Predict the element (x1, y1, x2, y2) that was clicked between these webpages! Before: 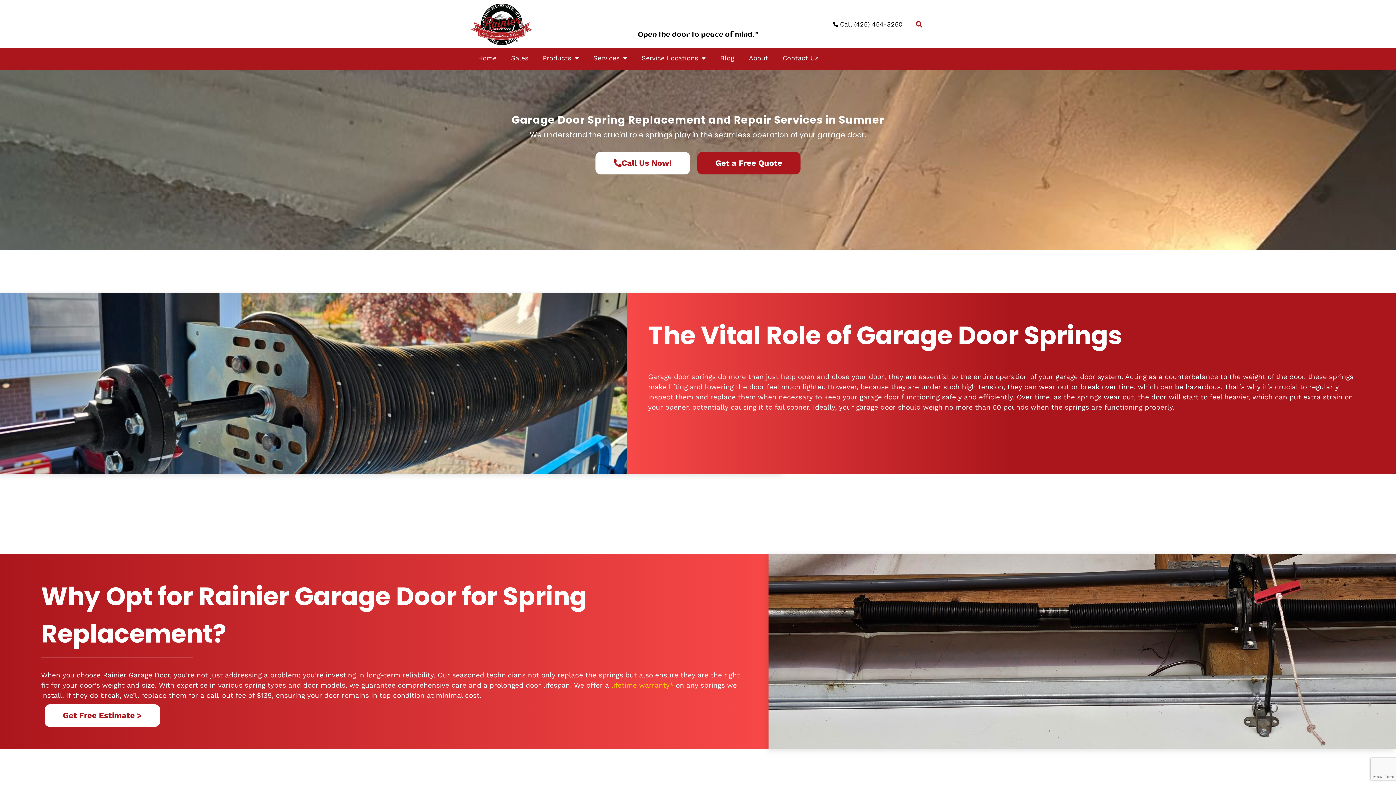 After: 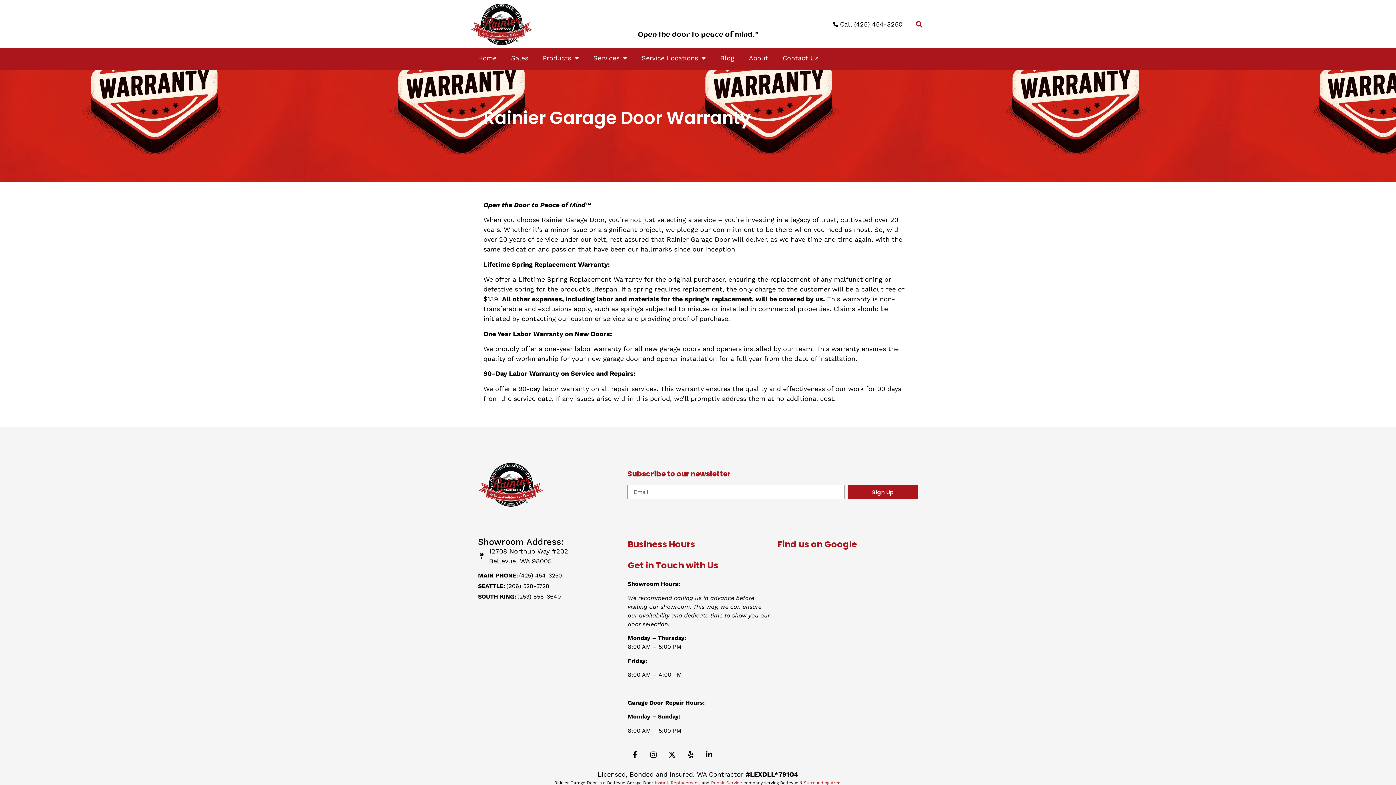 Action: bbox: (611, 681, 673, 689) label: lifetime warranty*